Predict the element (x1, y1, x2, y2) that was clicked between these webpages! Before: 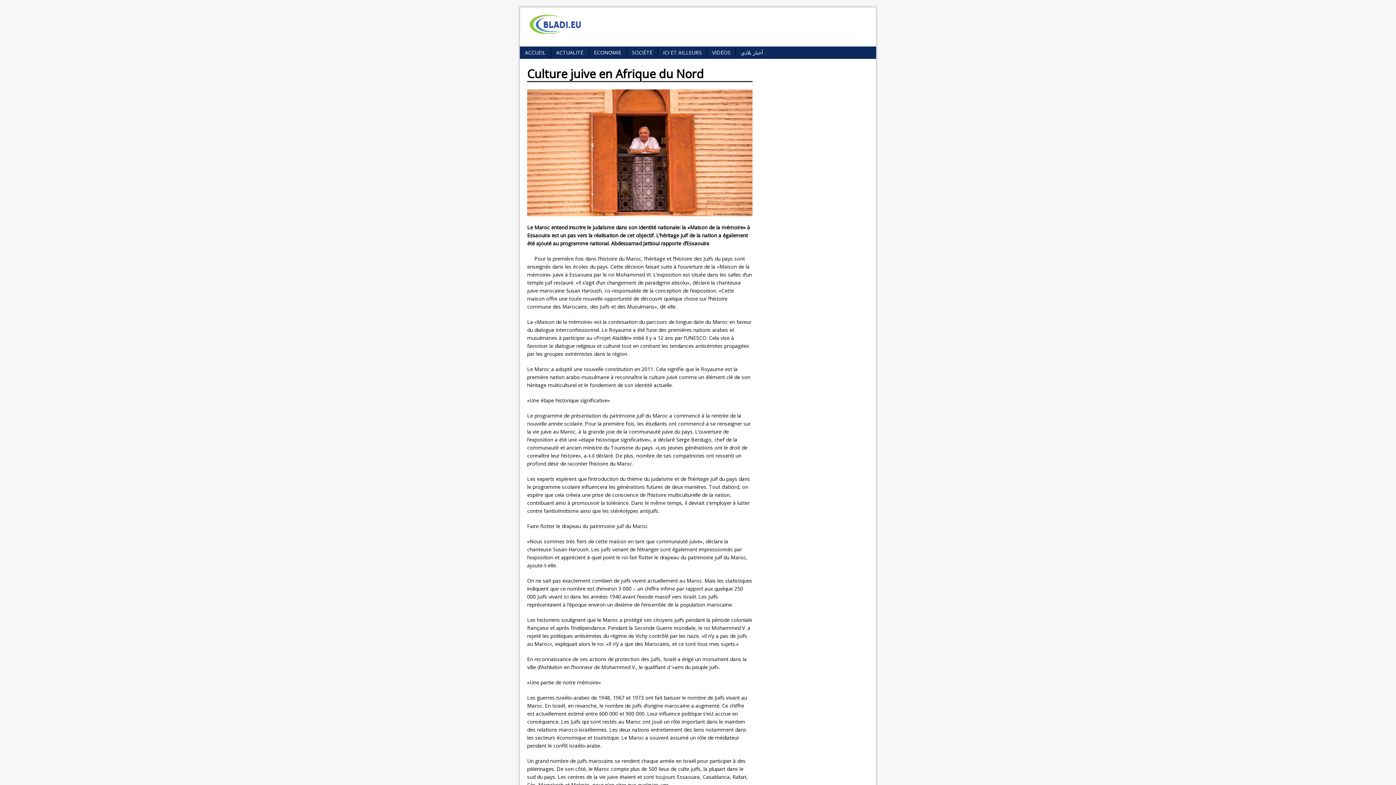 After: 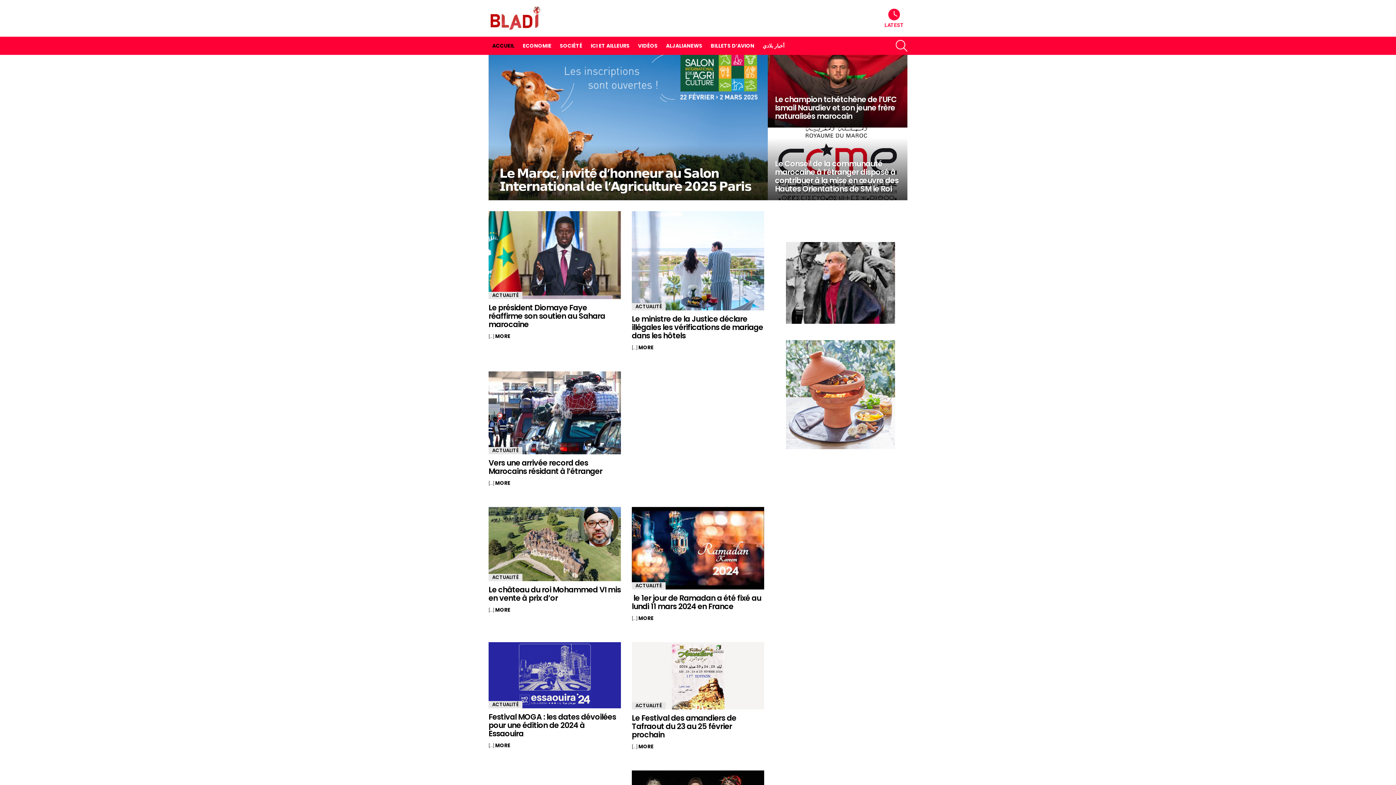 Action: bbox: (520, 46, 550, 58) label: ACCUEIL